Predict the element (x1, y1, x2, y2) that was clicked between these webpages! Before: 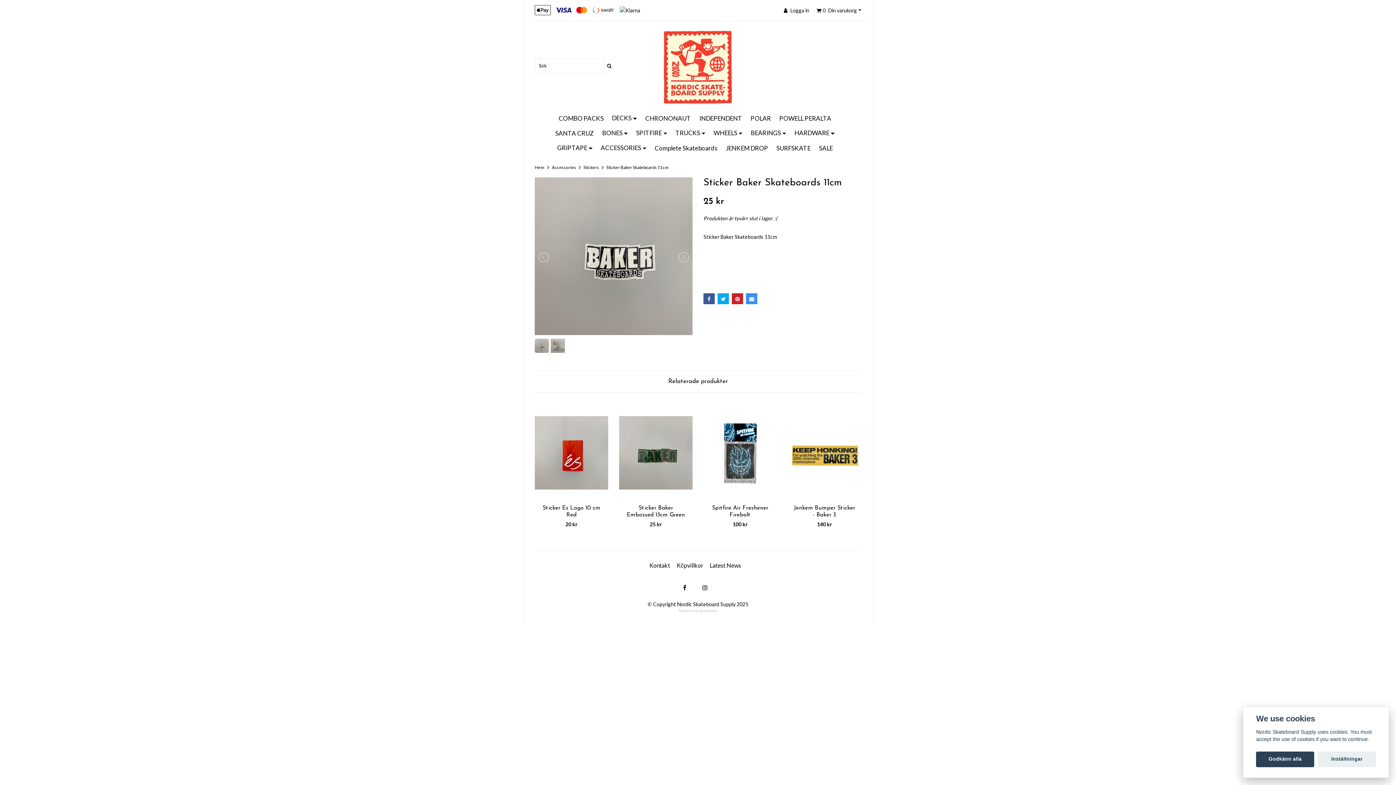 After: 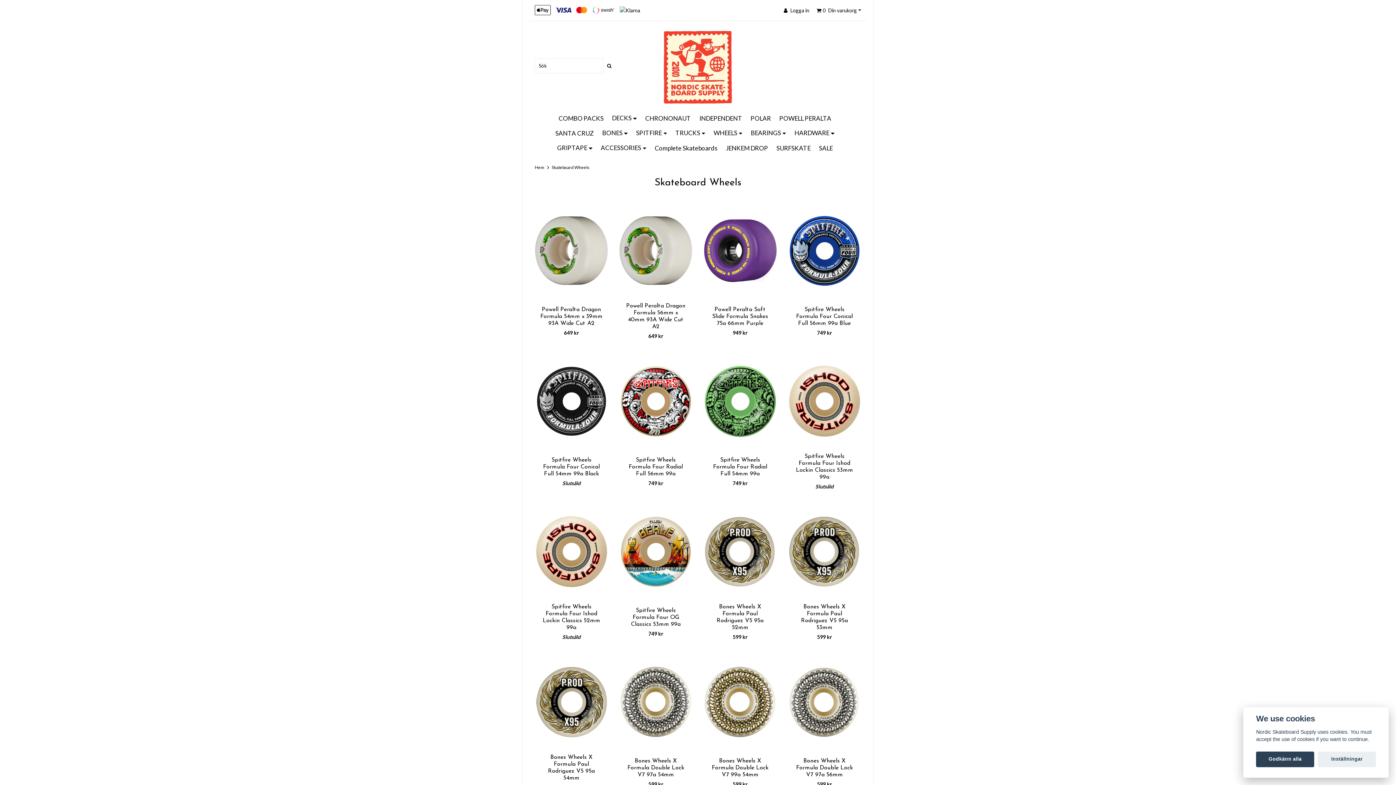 Action: bbox: (712, 126, 743, 139) label: WHEELS